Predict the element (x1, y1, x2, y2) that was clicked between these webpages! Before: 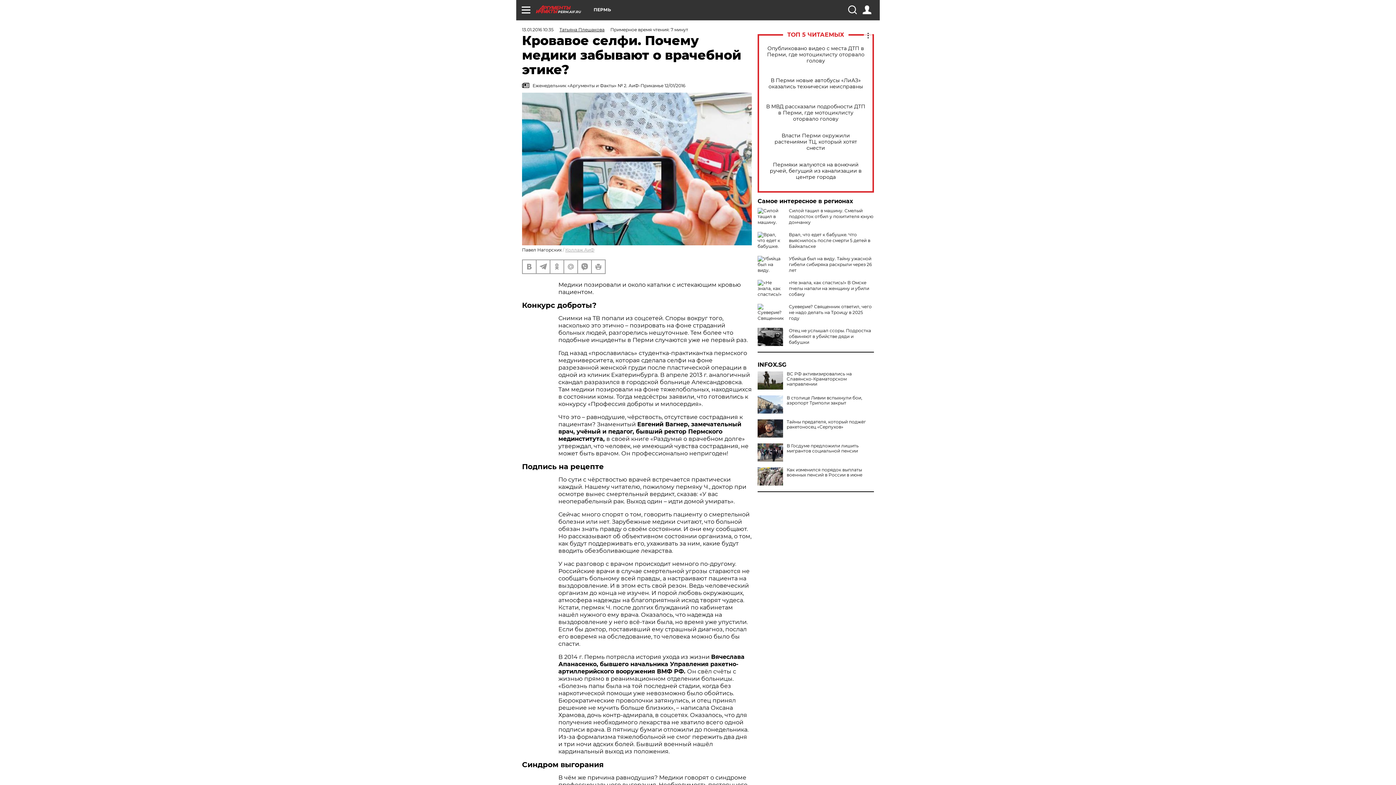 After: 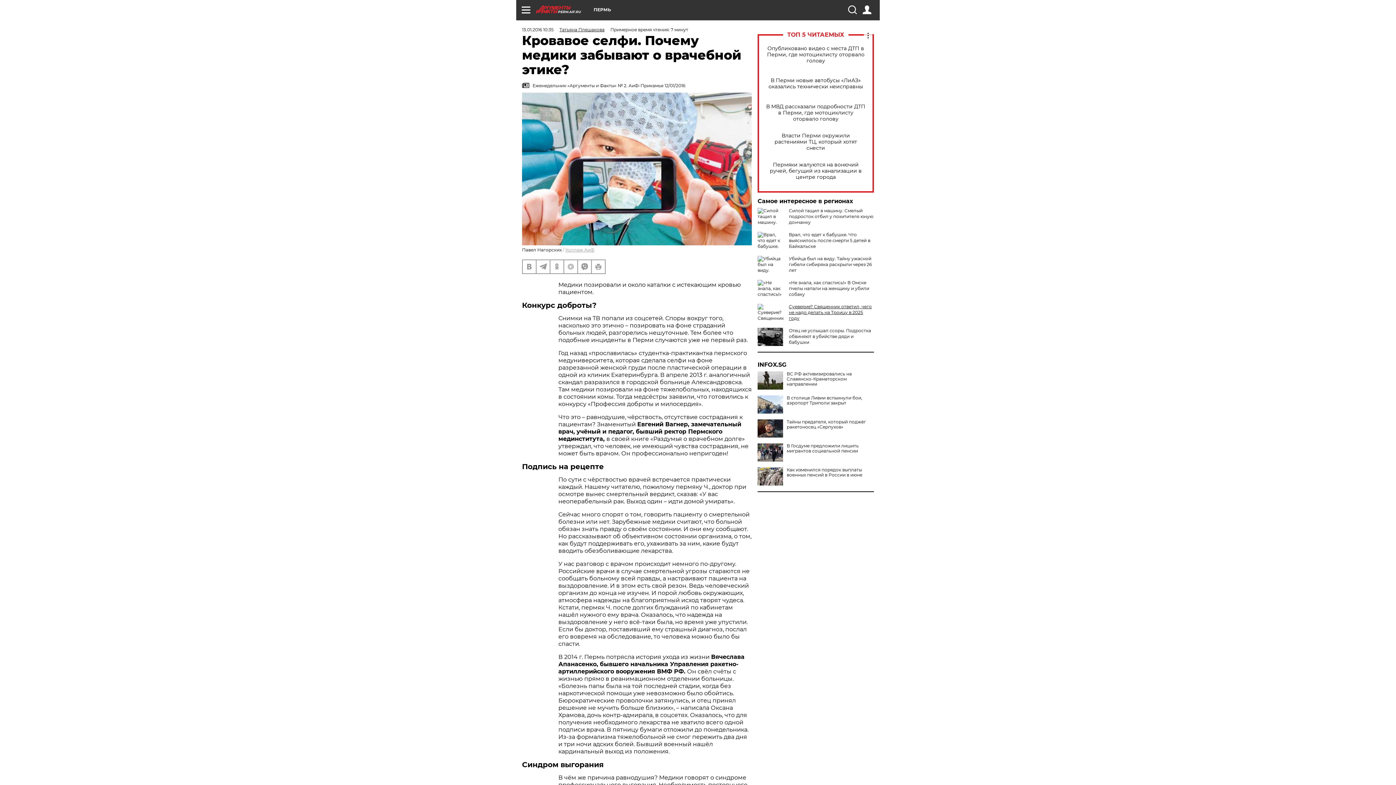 Action: bbox: (789, 304, 872, 321) label: Суеверие? Священник ответил, чего не надо делать на Троицу в 2025 году